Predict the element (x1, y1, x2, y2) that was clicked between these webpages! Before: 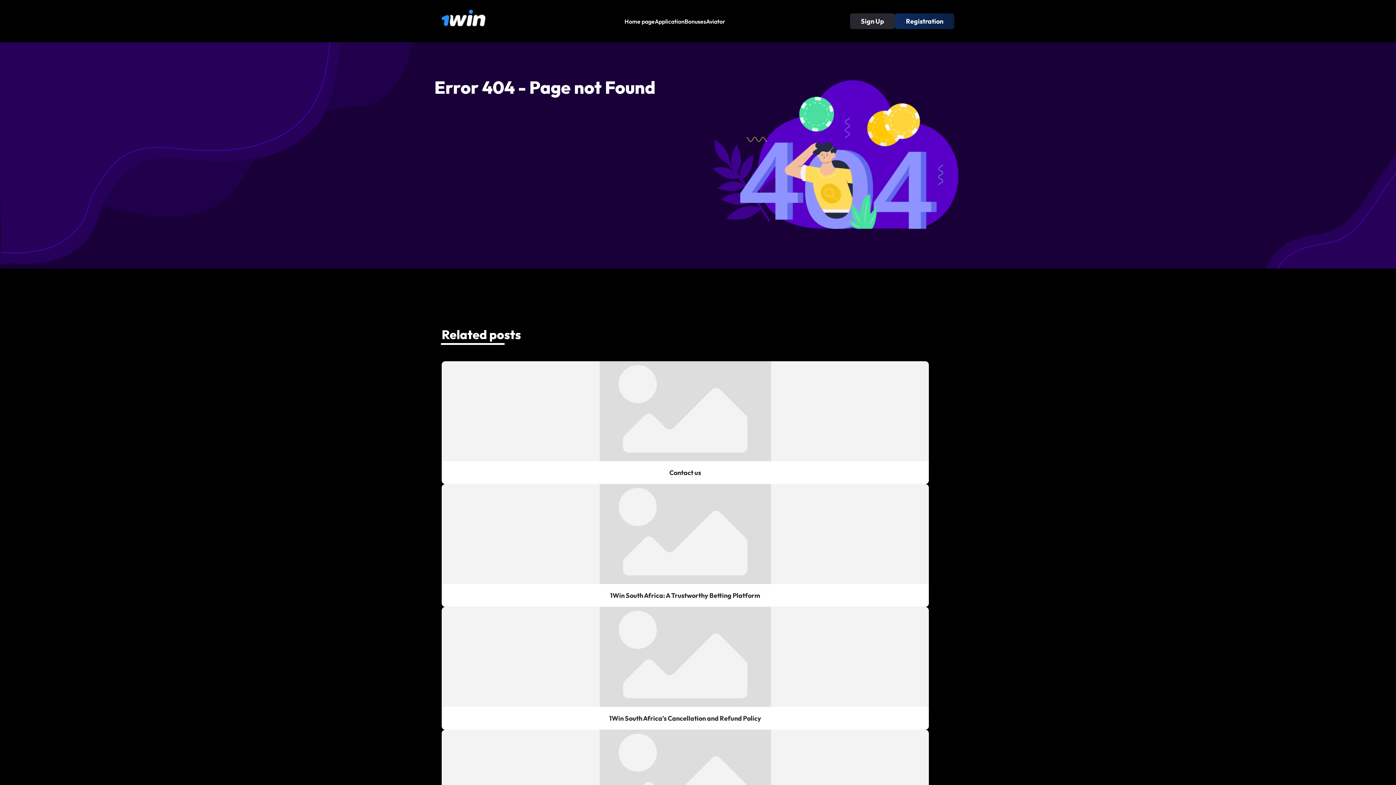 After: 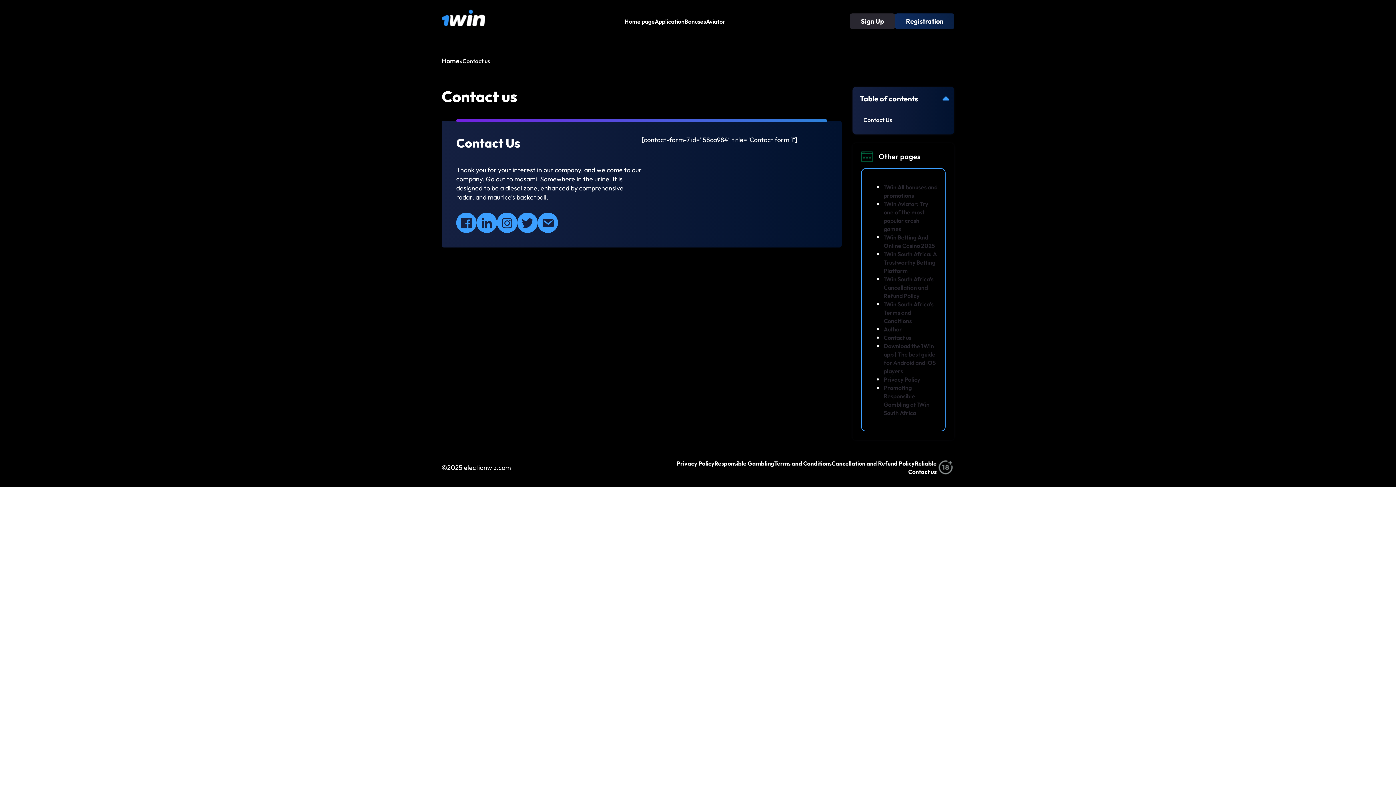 Action: bbox: (441, 361, 928, 461)